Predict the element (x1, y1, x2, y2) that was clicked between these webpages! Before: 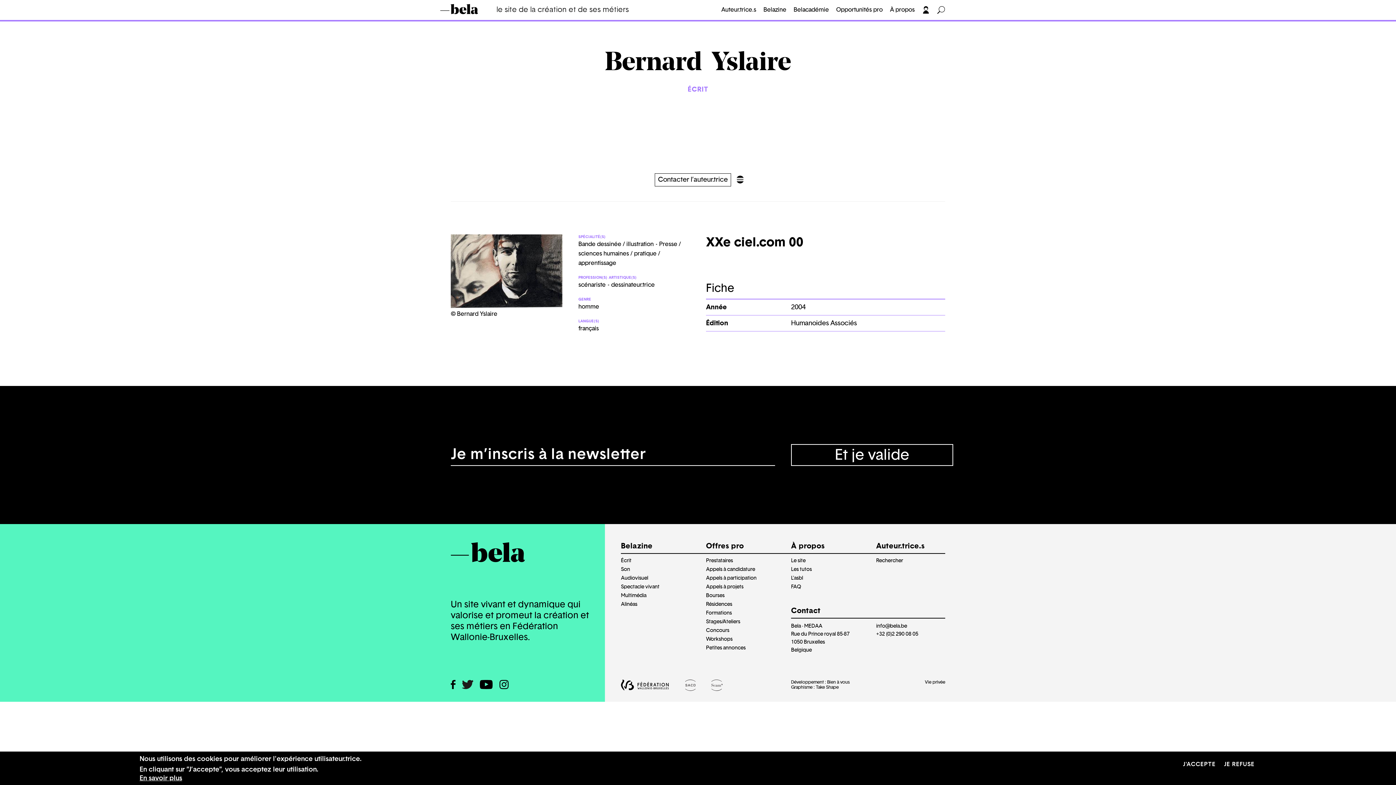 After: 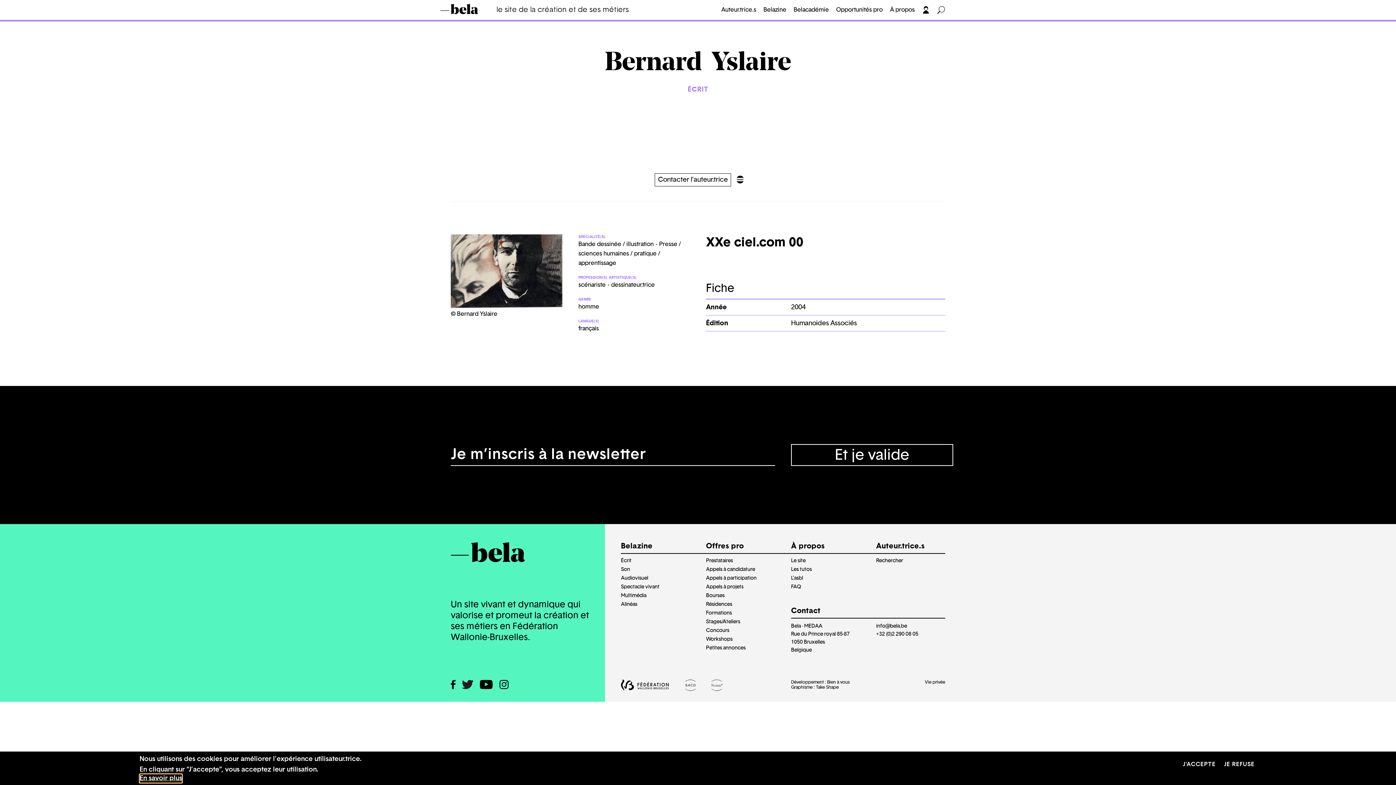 Action: bbox: (139, 774, 182, 783) label: En savoir plus